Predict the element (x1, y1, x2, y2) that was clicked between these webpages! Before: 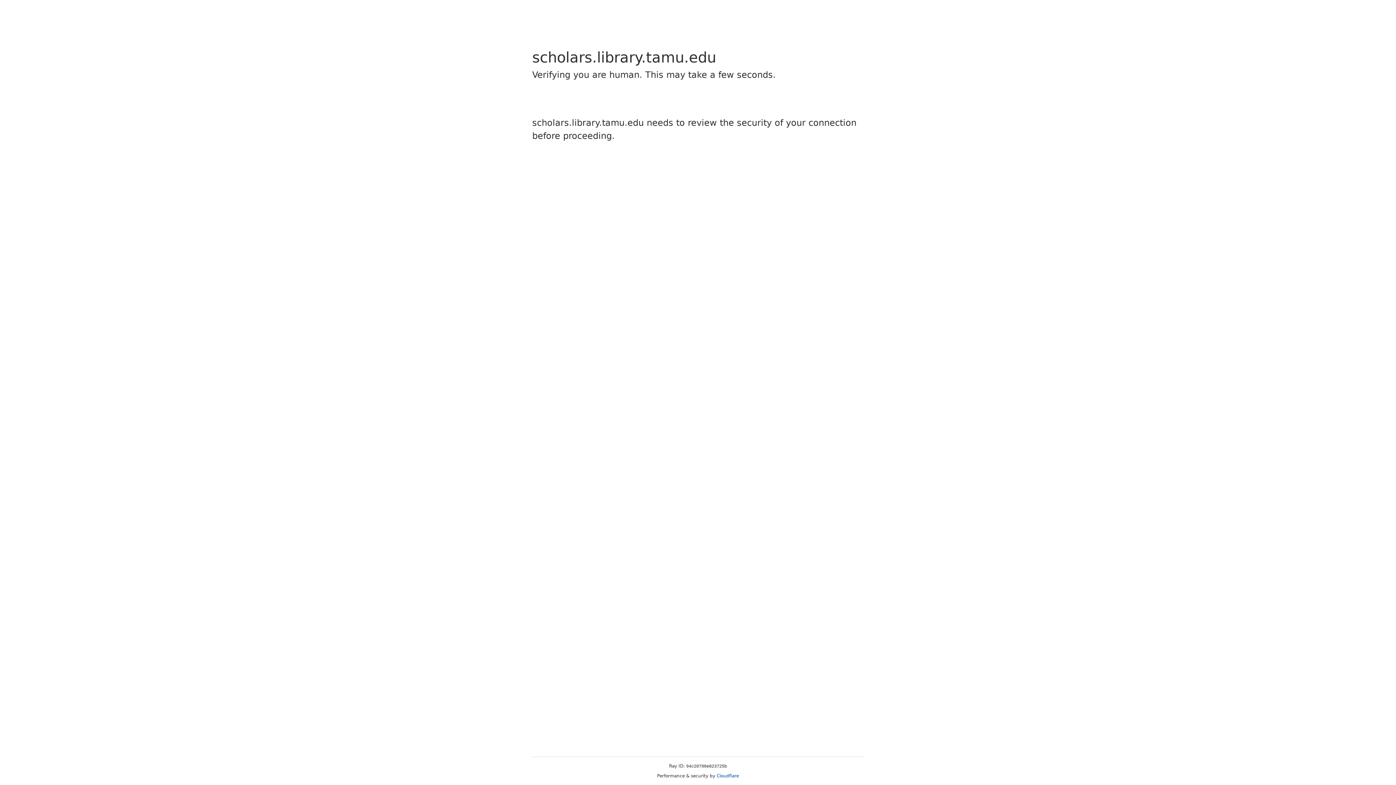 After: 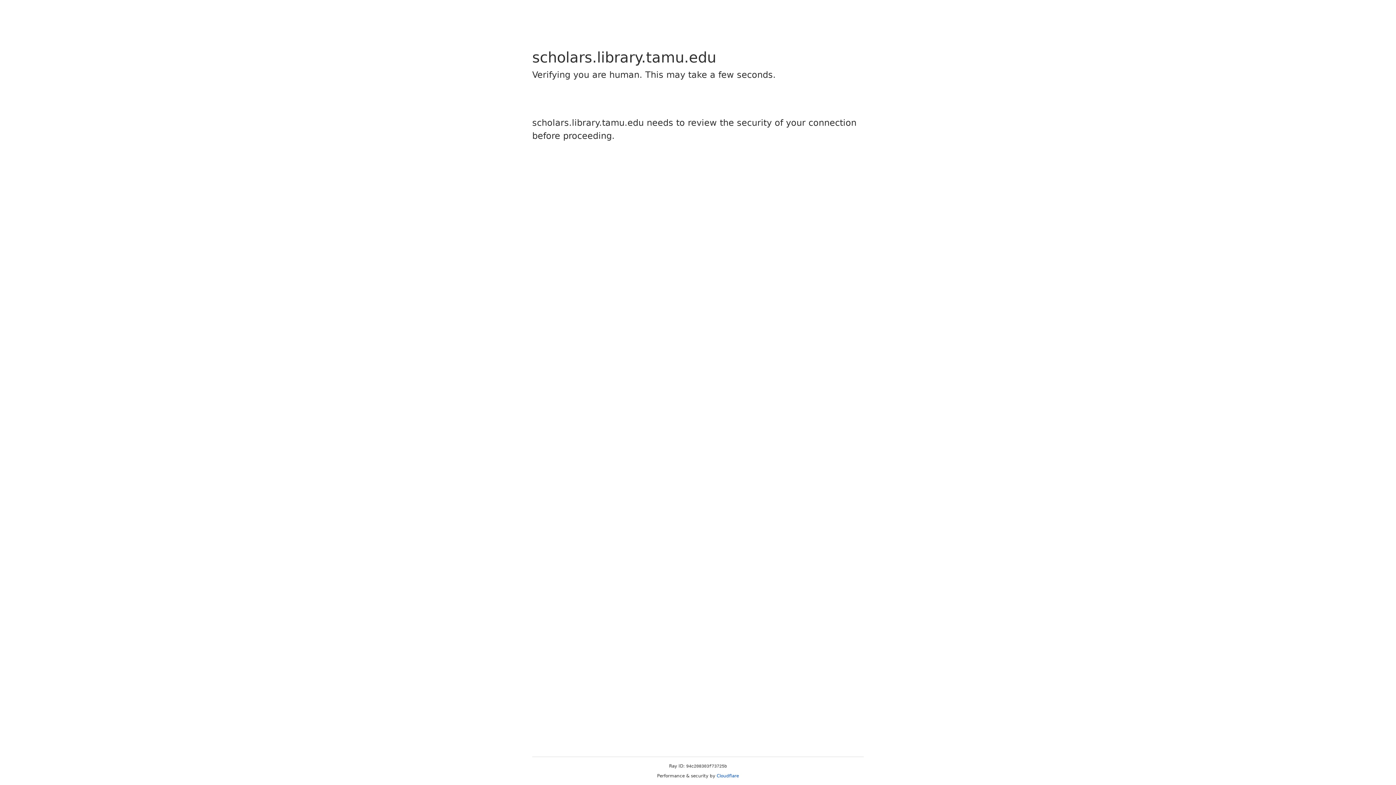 Action: label: Cloudflare bbox: (716, 773, 739, 778)